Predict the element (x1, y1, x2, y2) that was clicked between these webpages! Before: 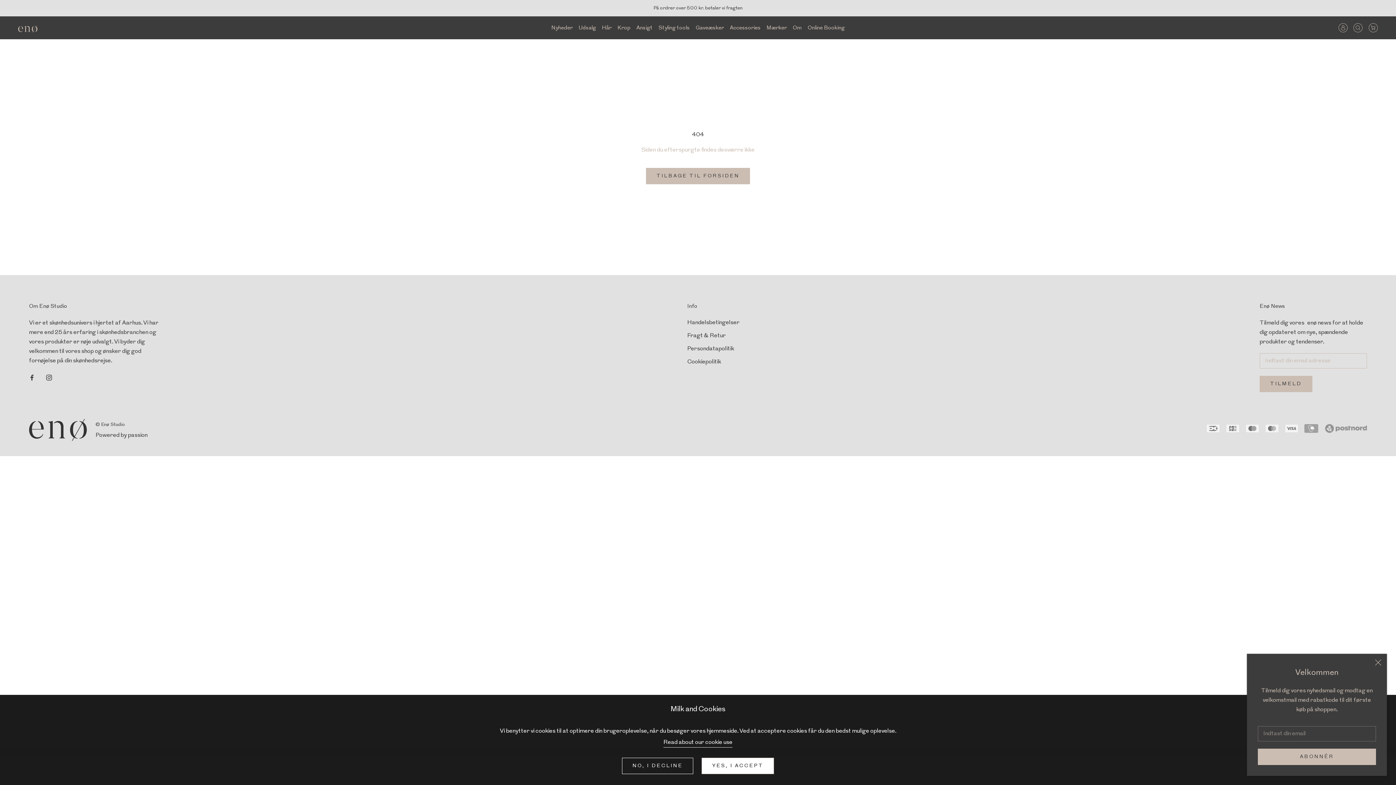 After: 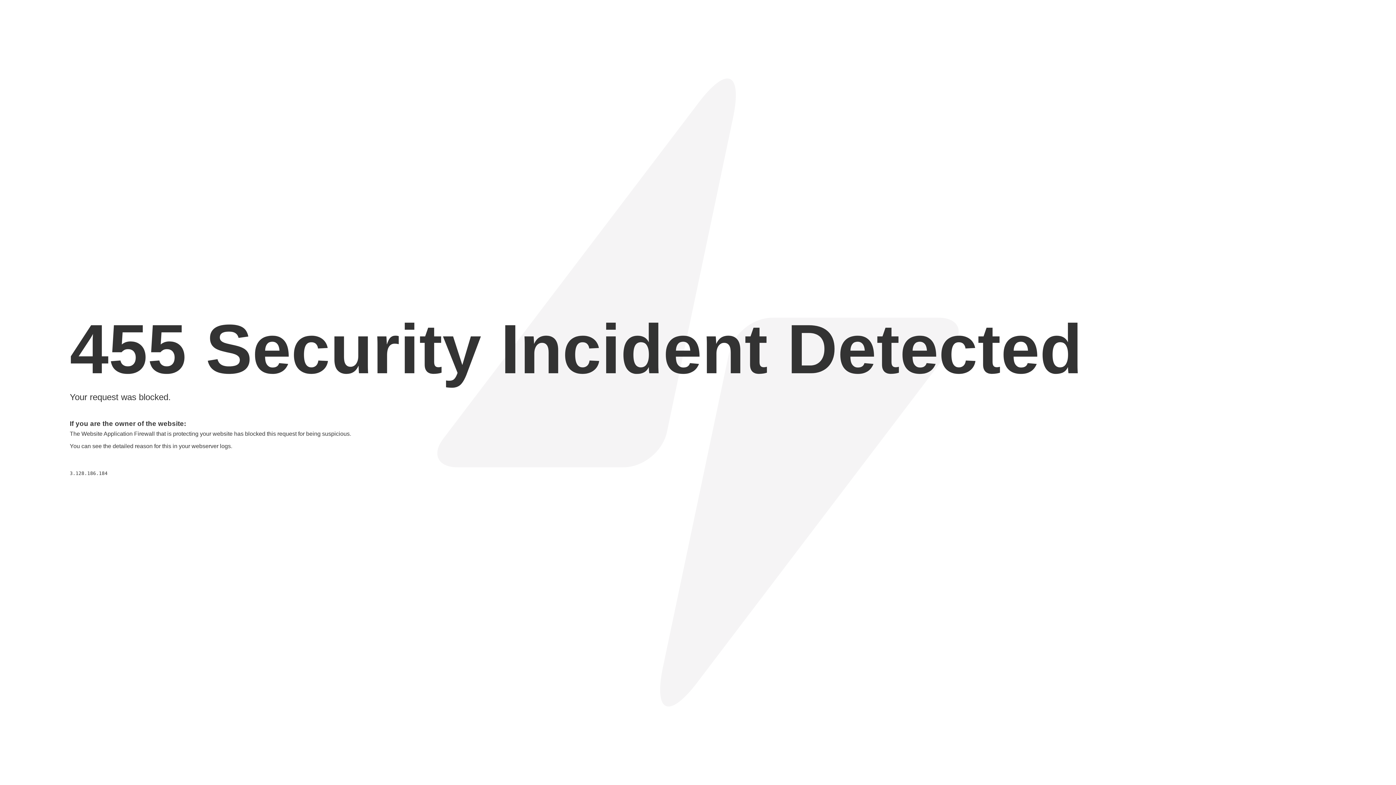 Action: bbox: (792, 25, 802, 30) label: Om
Om